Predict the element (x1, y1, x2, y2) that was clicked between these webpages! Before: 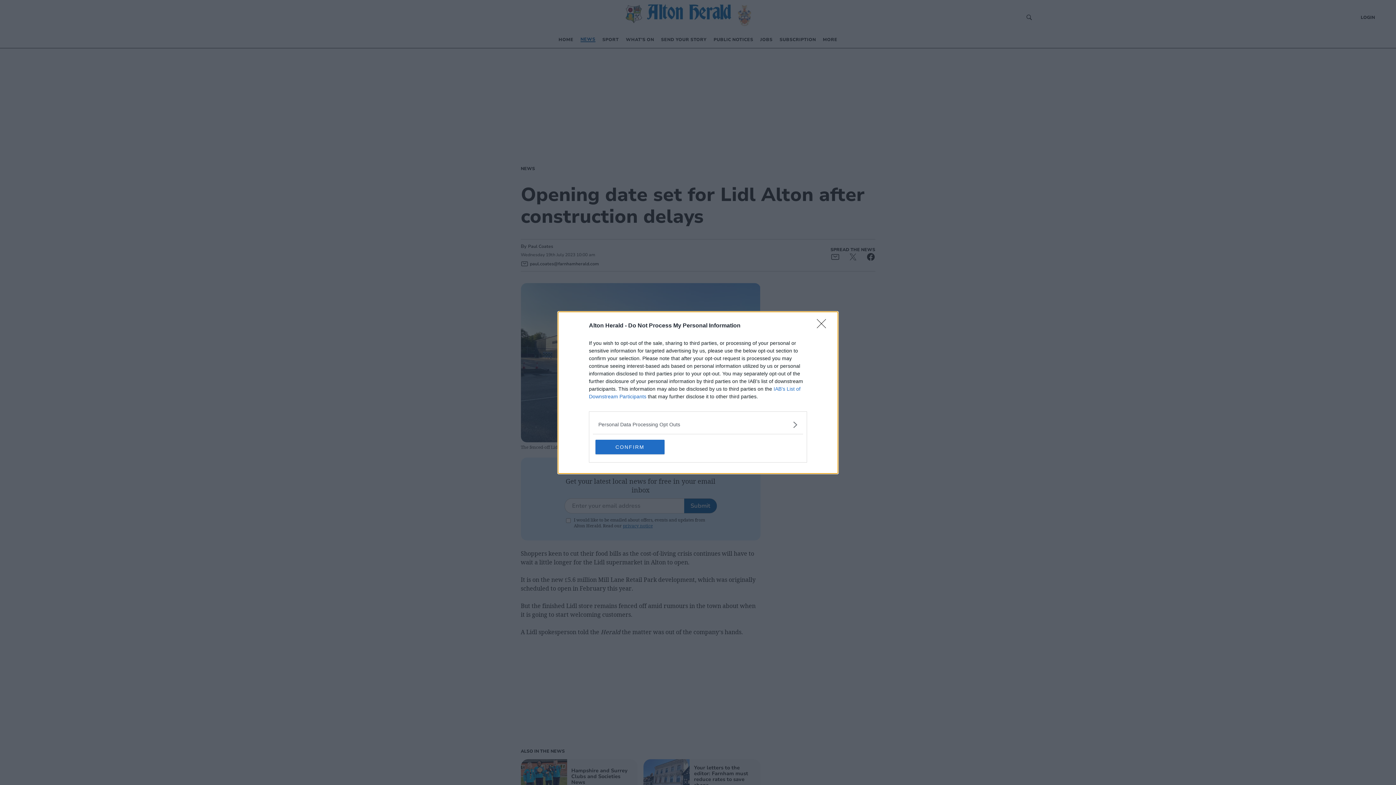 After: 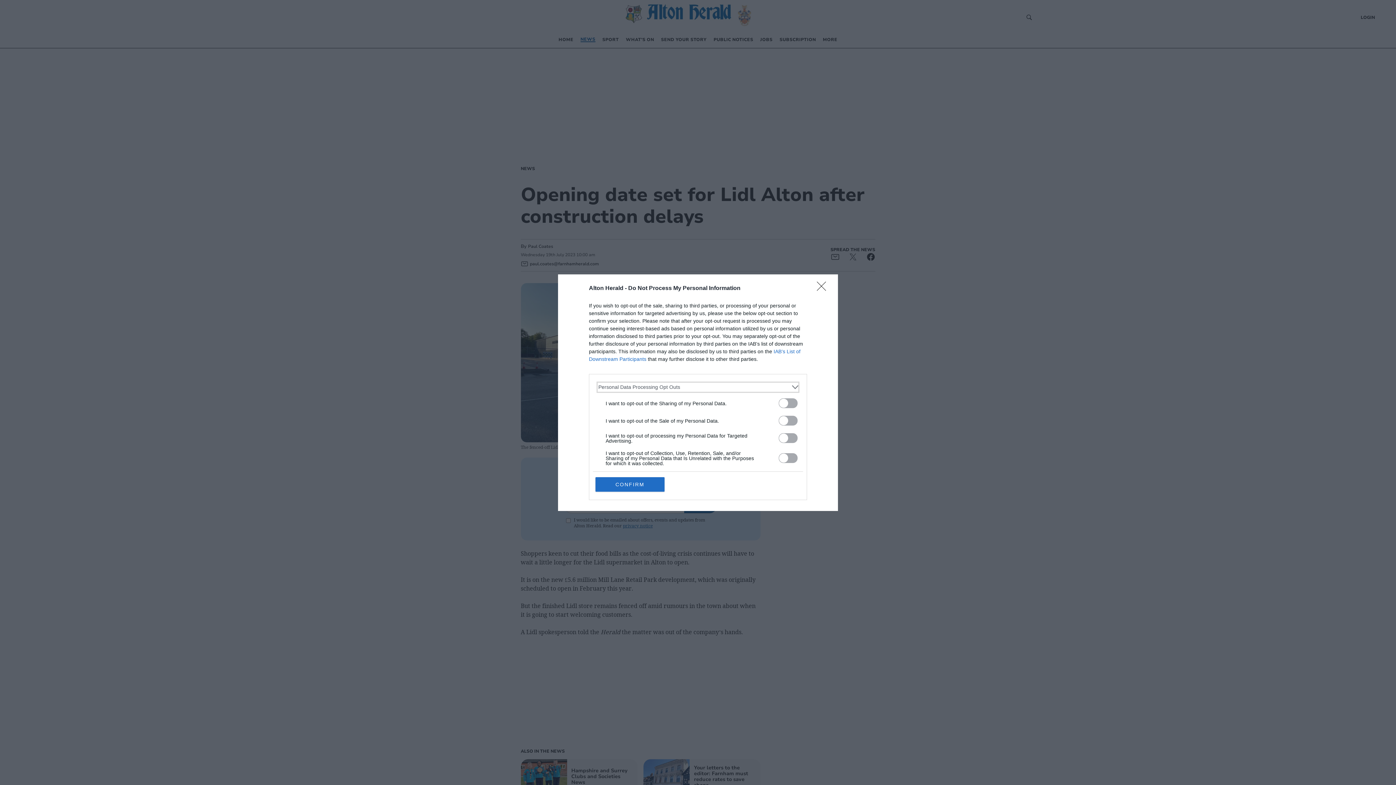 Action: label: Opt-Outs bbox: (598, 420, 797, 428)